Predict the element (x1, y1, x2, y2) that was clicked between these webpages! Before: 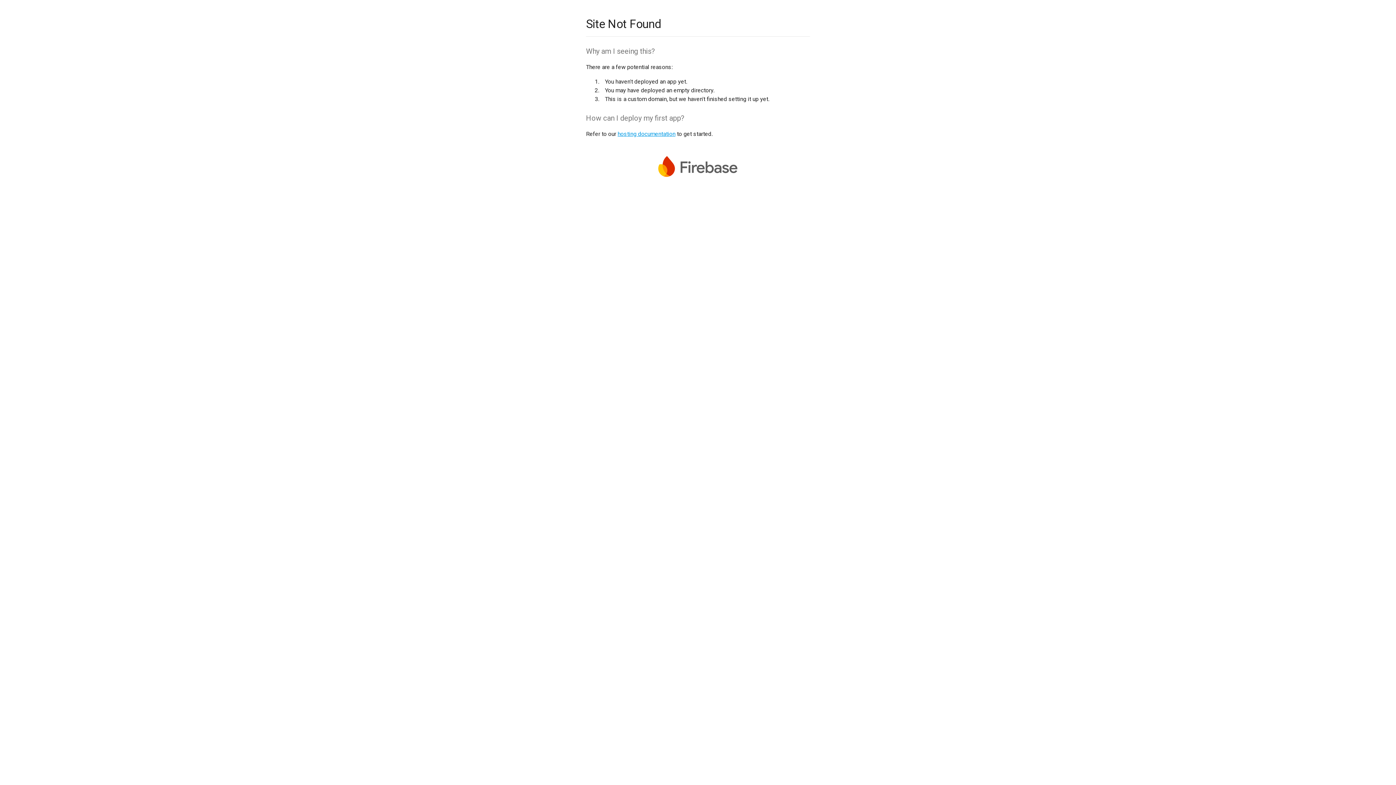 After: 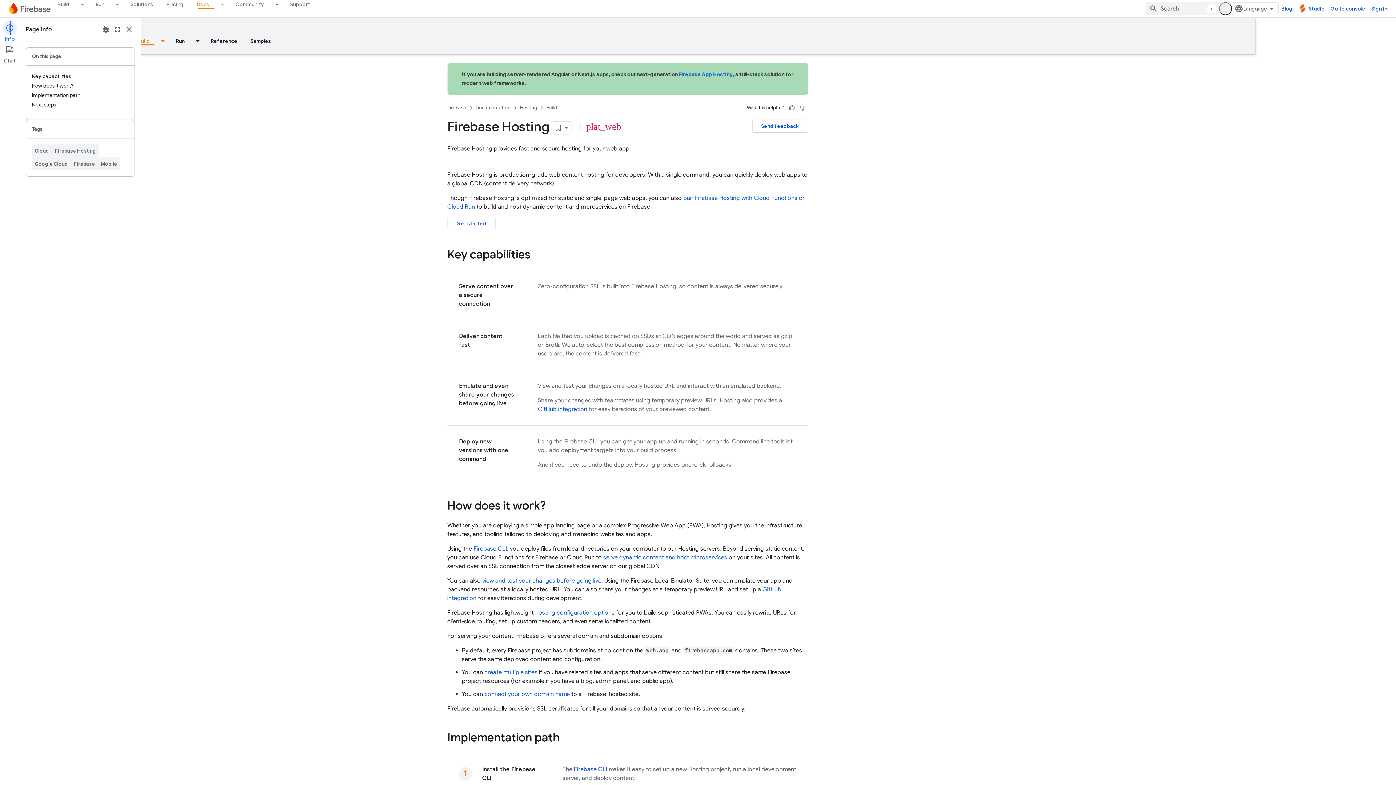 Action: label: hosting documentation bbox: (617, 130, 675, 137)